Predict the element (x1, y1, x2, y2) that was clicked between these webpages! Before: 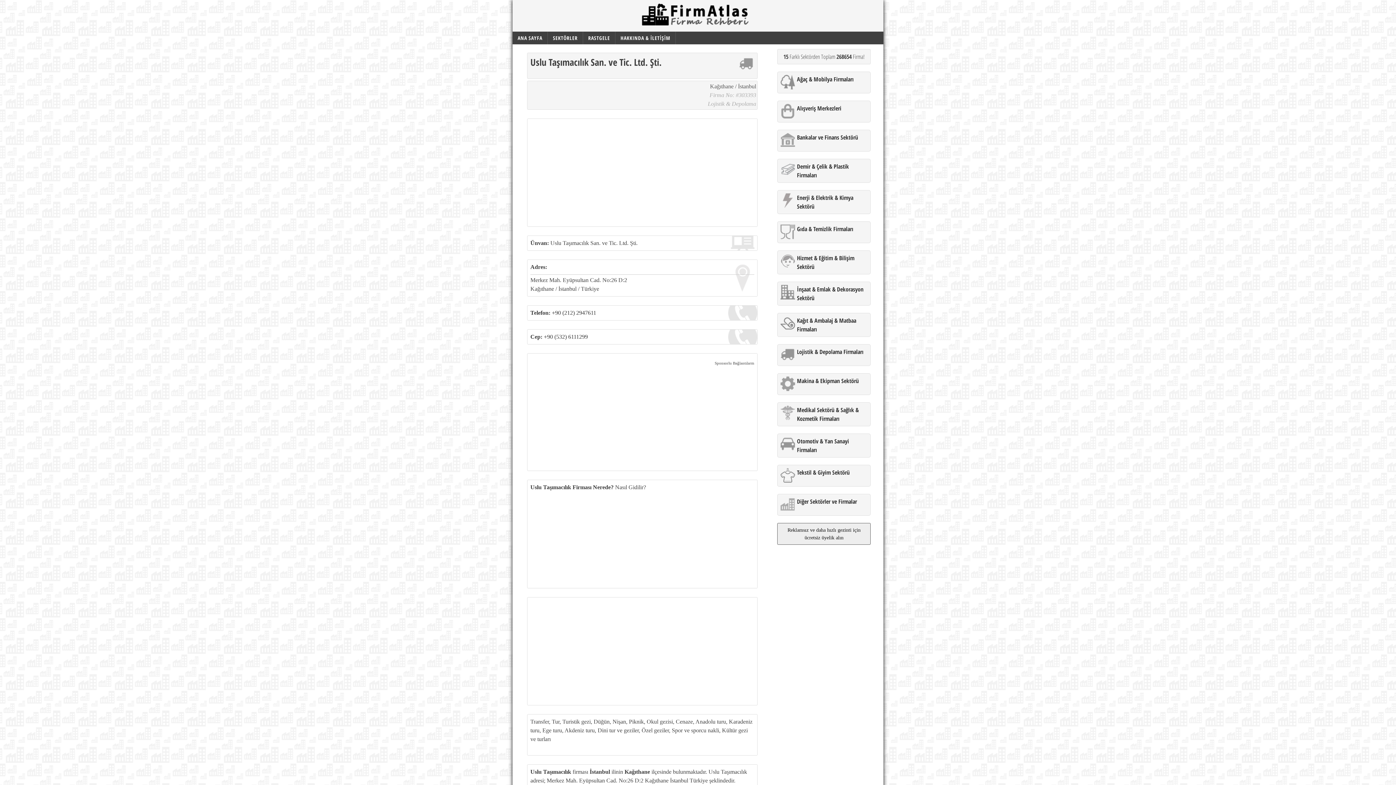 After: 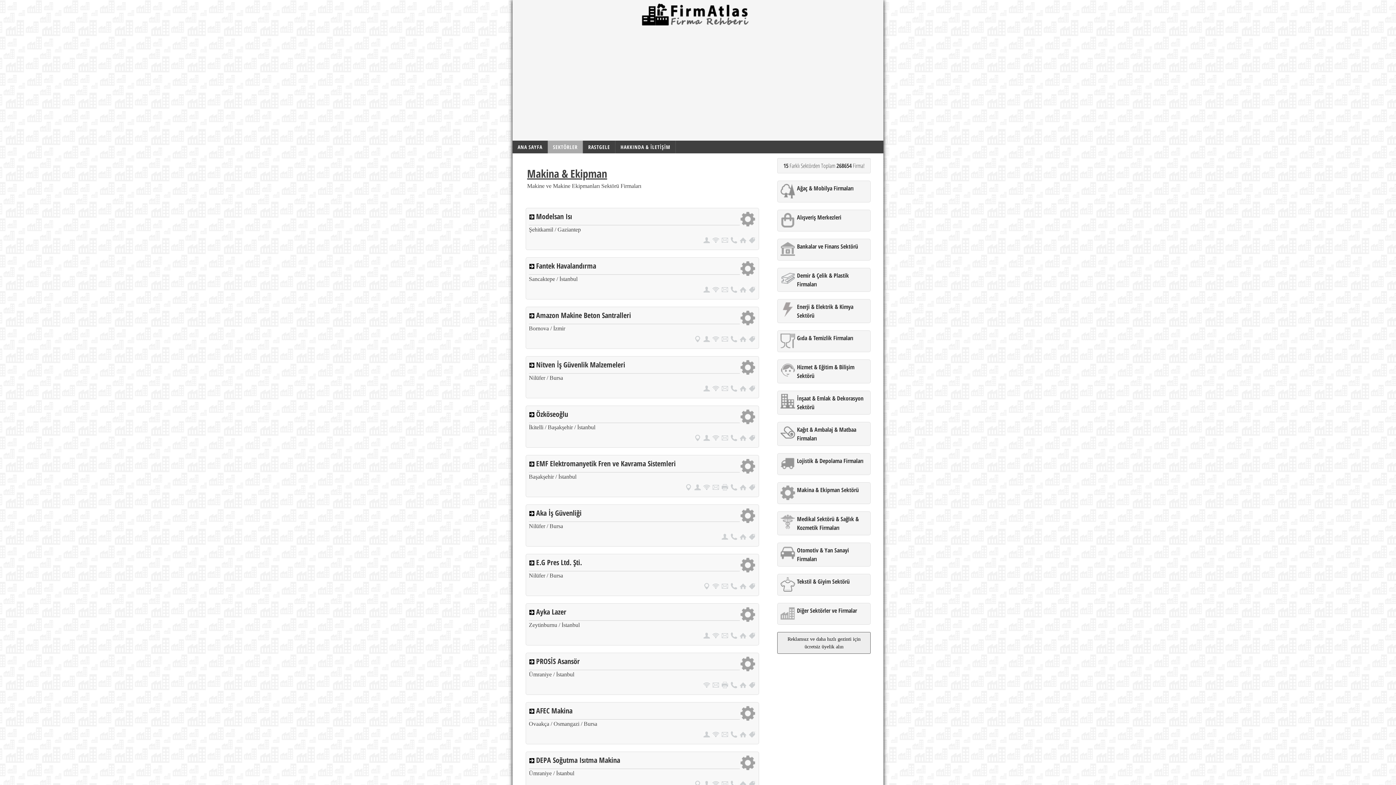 Action: bbox: (797, 377, 859, 385) label: Makina & Ekipman Sektörü